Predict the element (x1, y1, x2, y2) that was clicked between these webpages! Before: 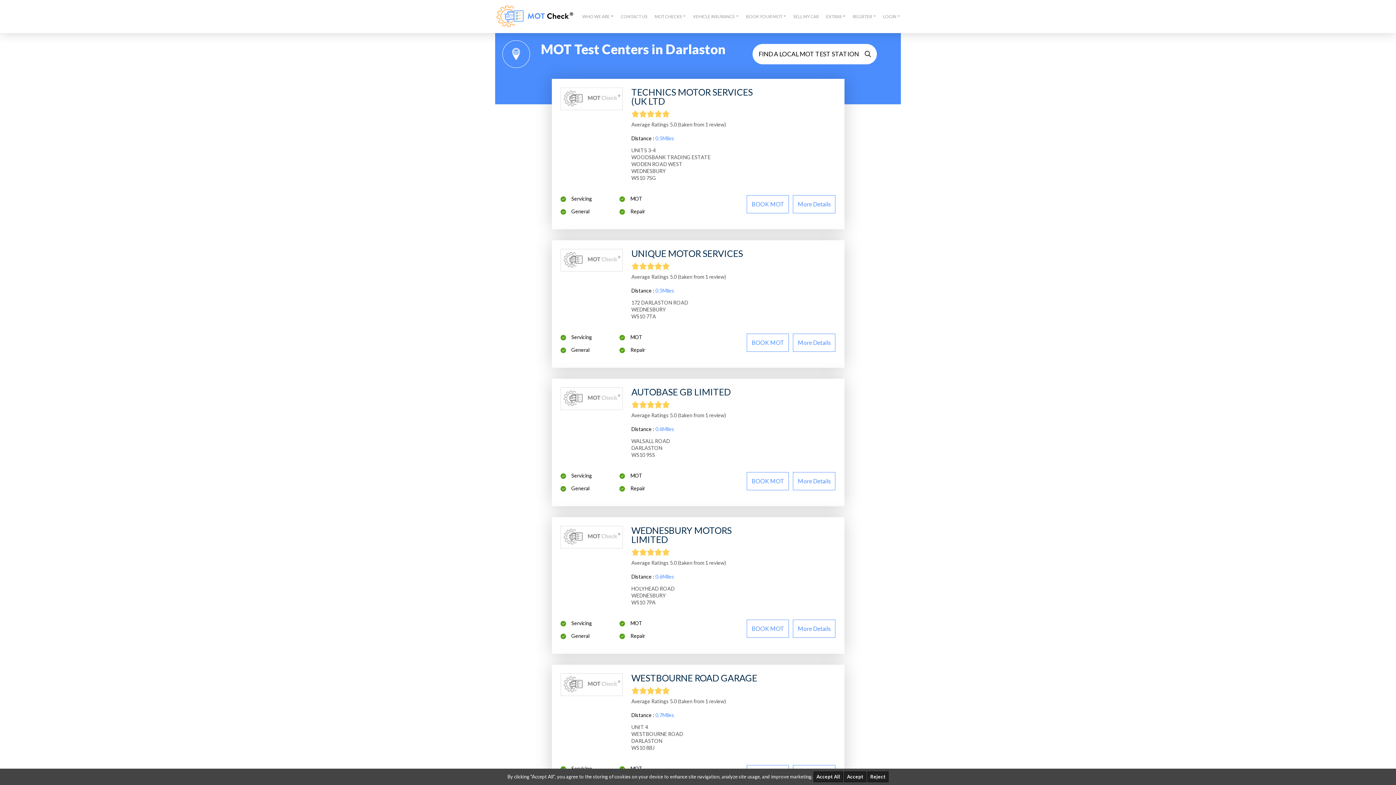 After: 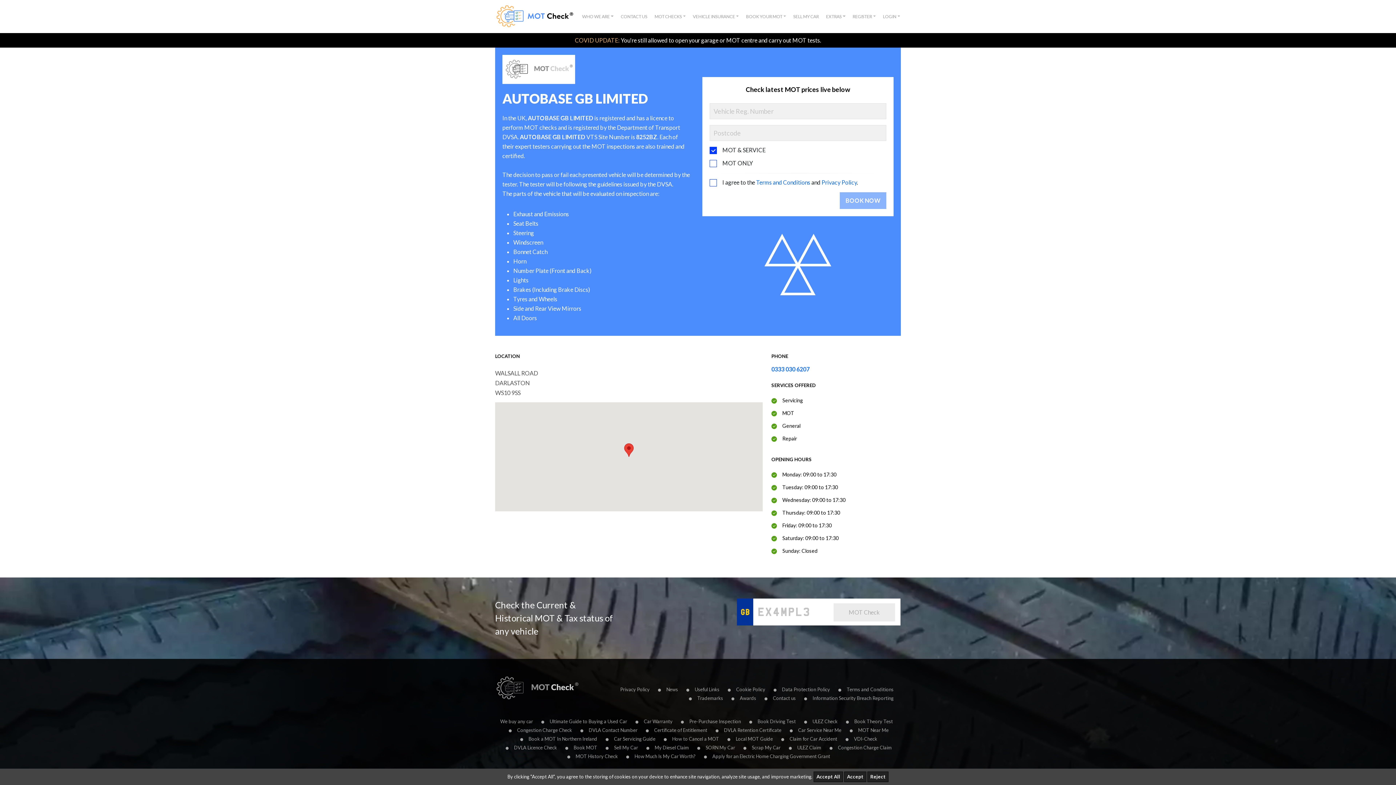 Action: bbox: (747, 472, 789, 490) label: BOOK MOT